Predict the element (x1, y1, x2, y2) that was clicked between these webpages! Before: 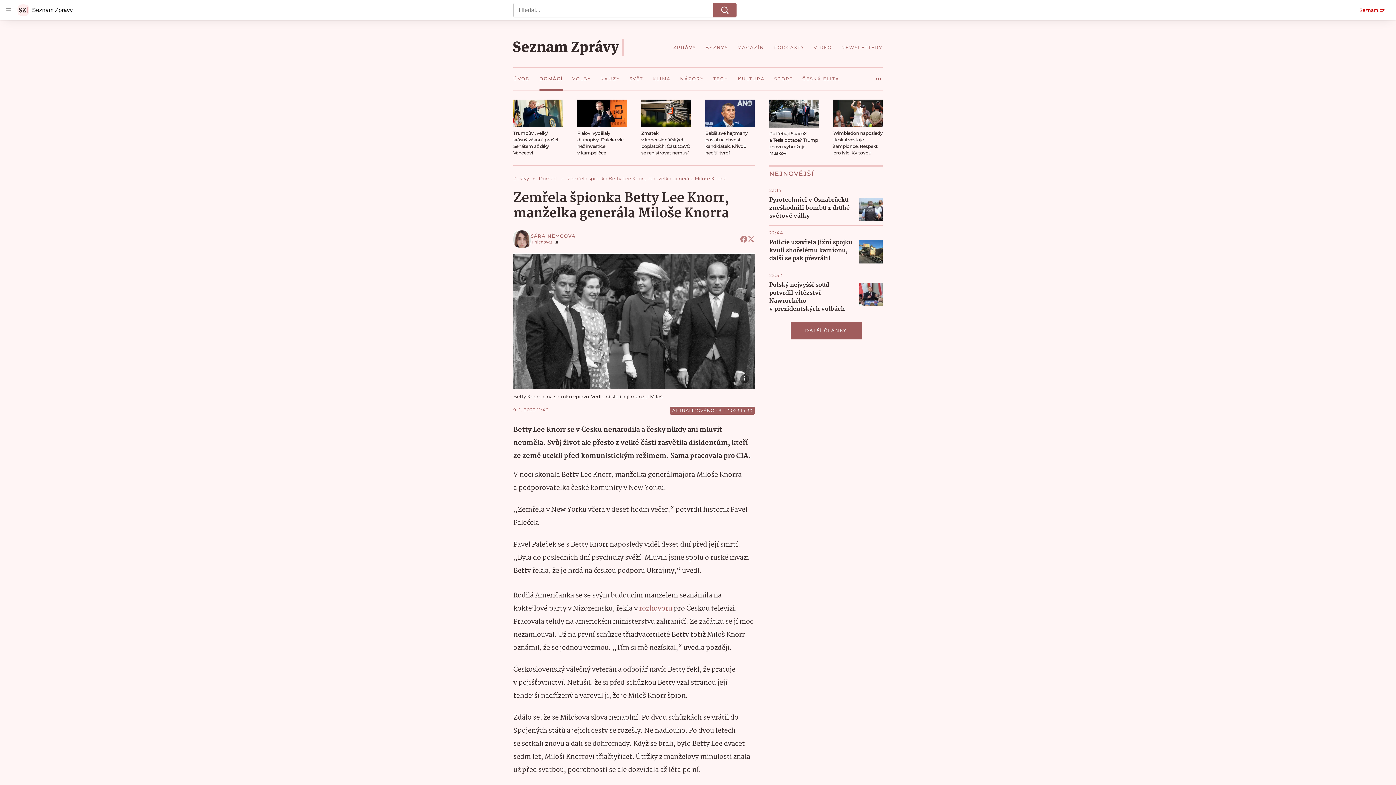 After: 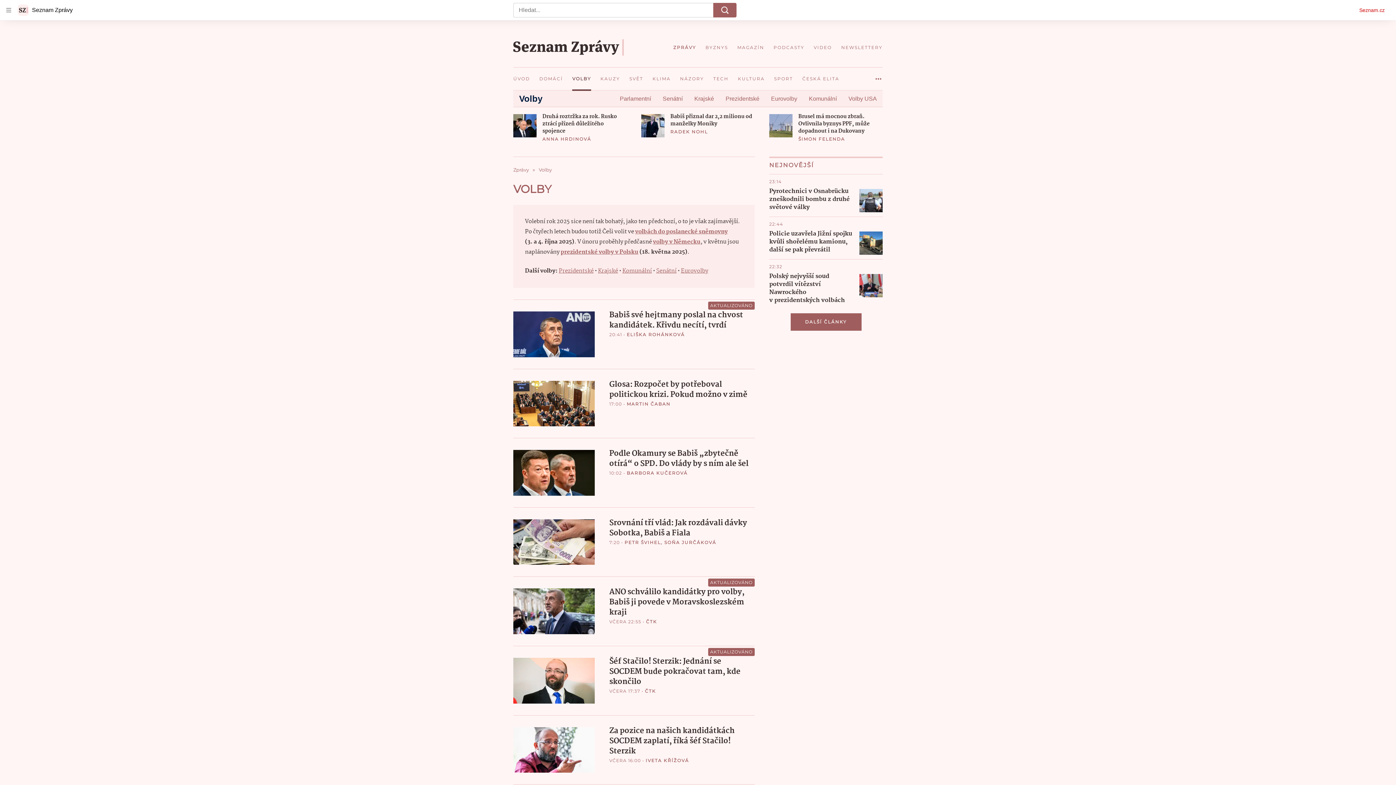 Action: label: VOLBY bbox: (567, 67, 595, 90)